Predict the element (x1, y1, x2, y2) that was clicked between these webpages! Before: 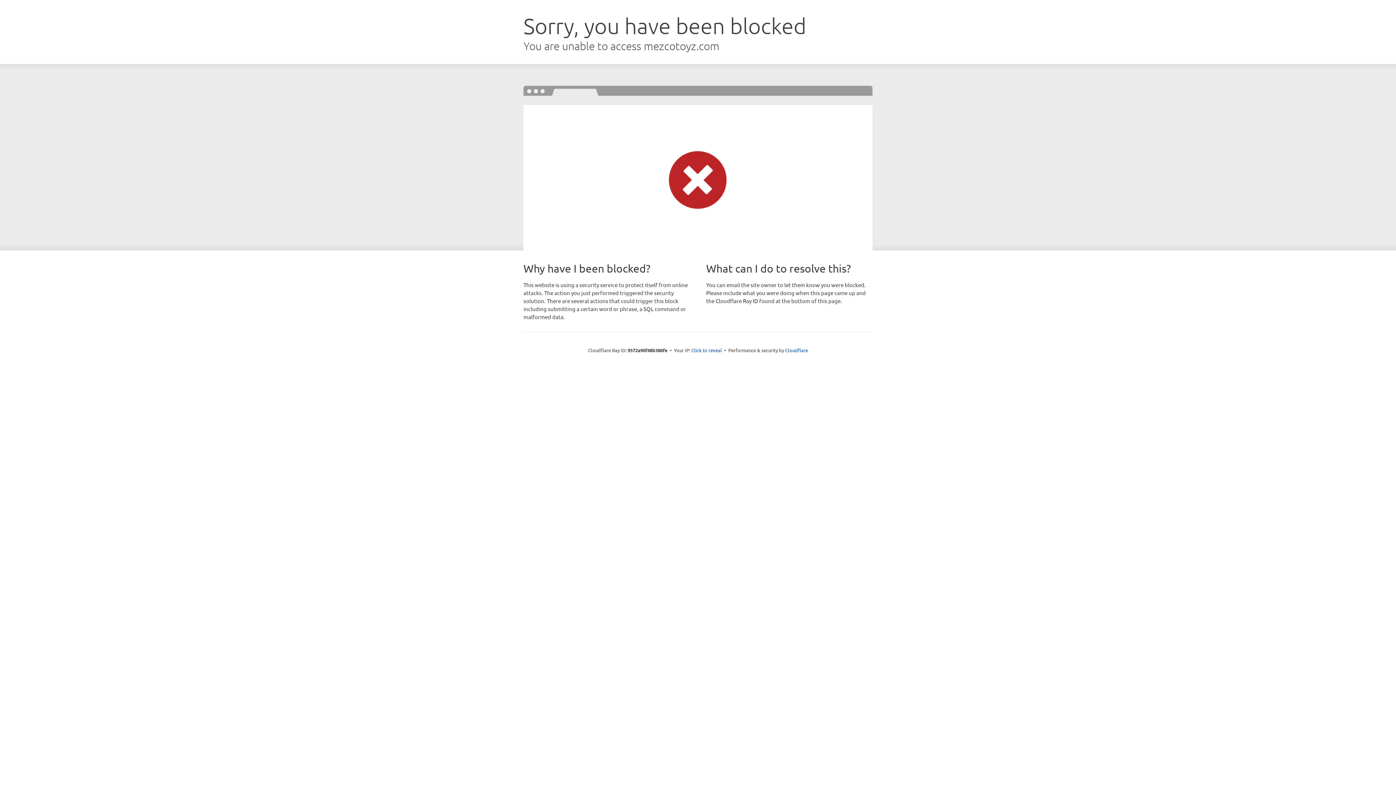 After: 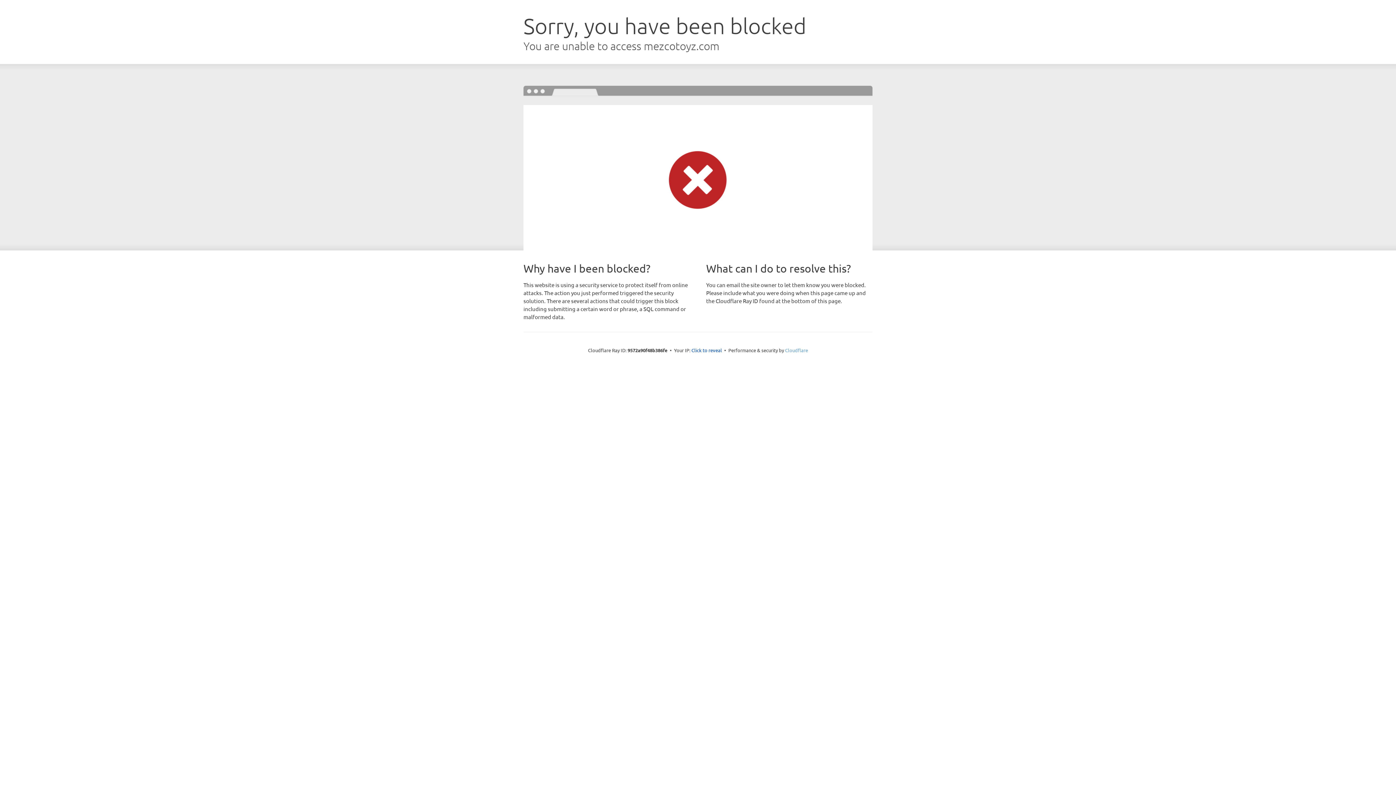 Action: label: Cloudflare bbox: (785, 347, 808, 353)